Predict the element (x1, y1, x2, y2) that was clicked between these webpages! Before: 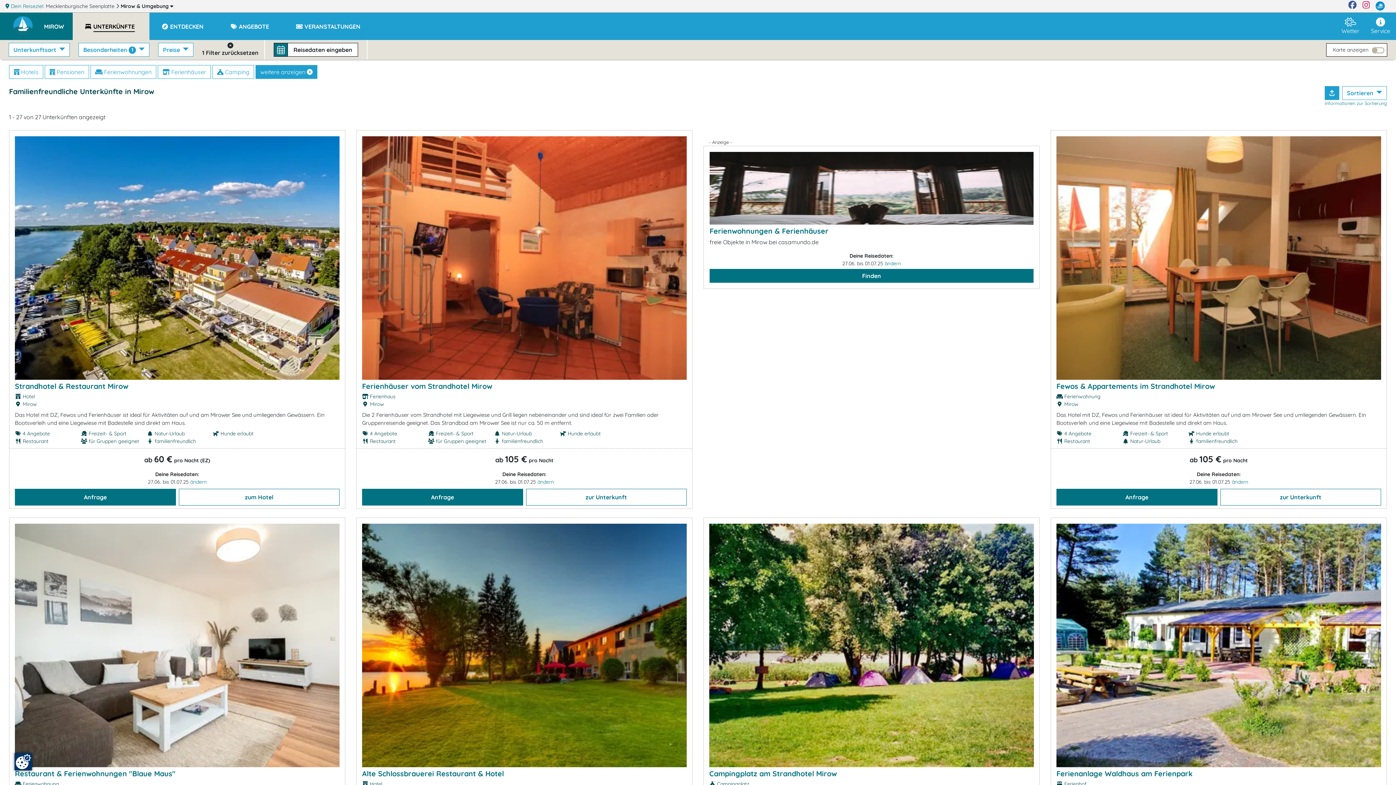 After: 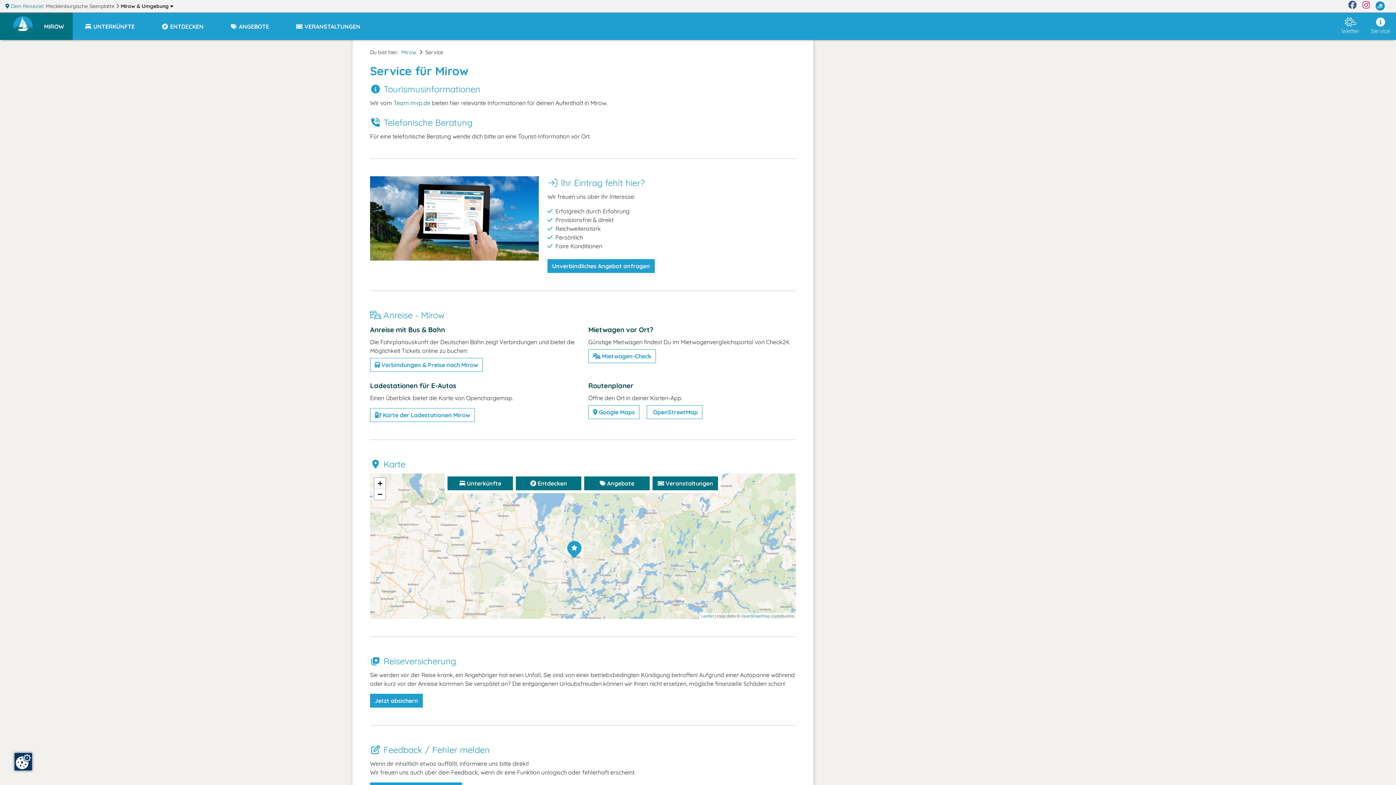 Action: label: Service bbox: (1365, 17, 1396, 35)